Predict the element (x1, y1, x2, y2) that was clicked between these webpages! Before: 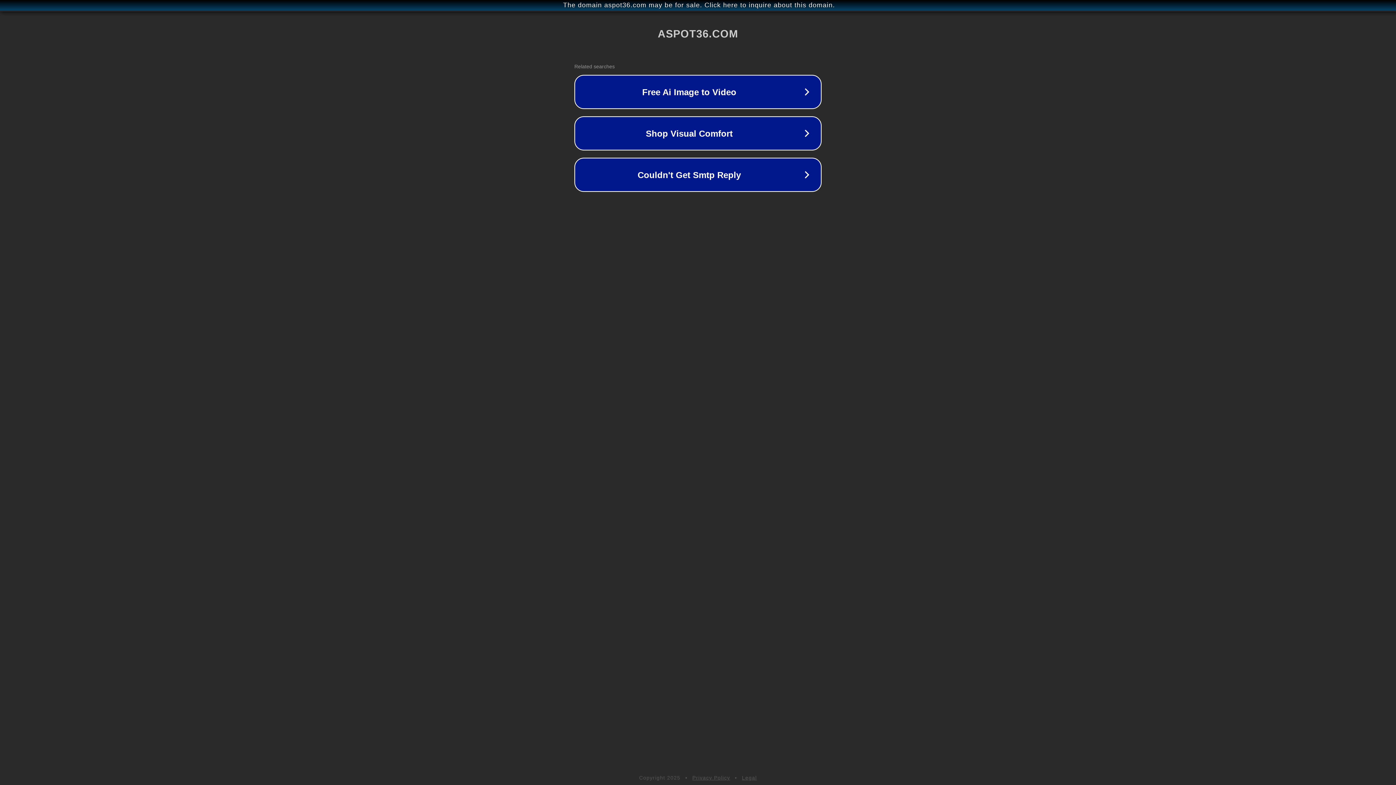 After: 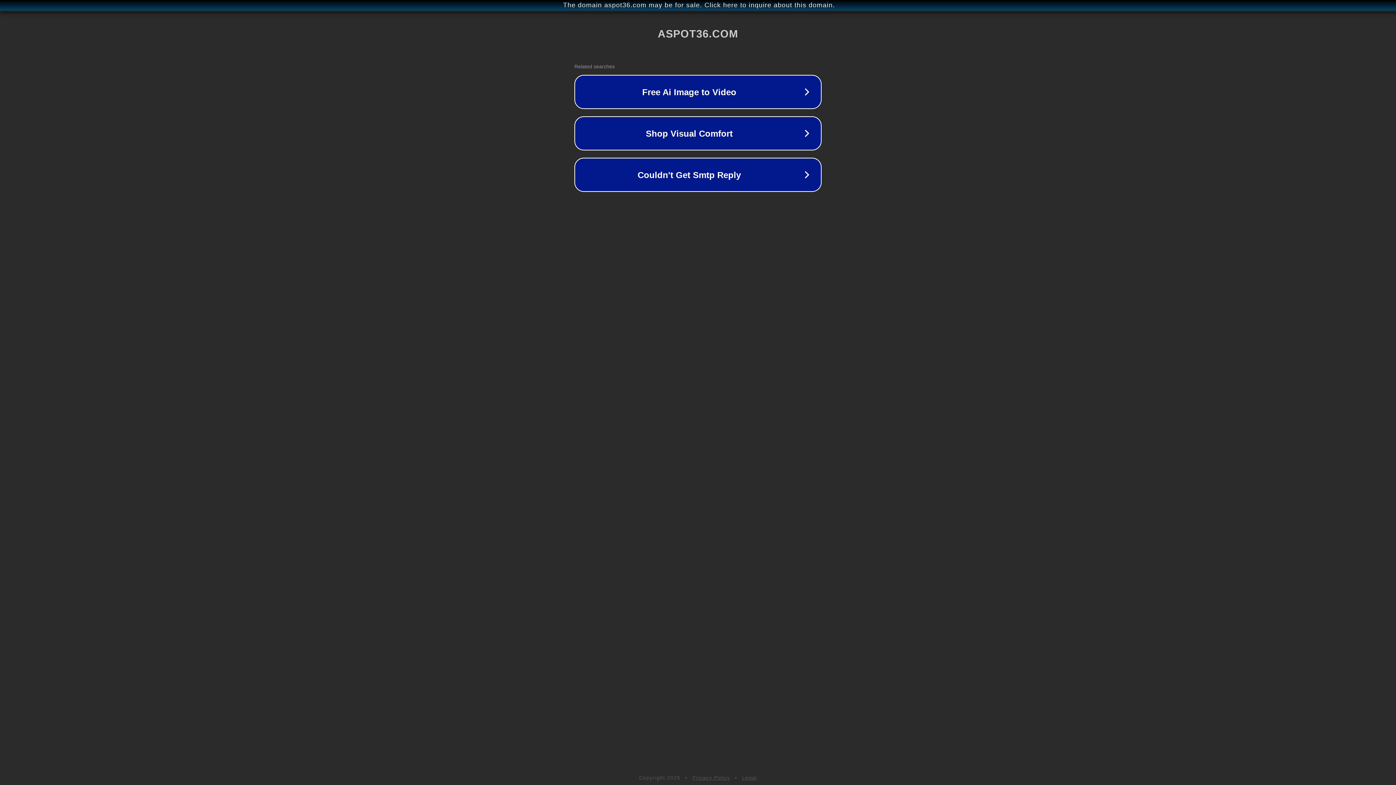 Action: bbox: (742, 775, 757, 781) label: Legal